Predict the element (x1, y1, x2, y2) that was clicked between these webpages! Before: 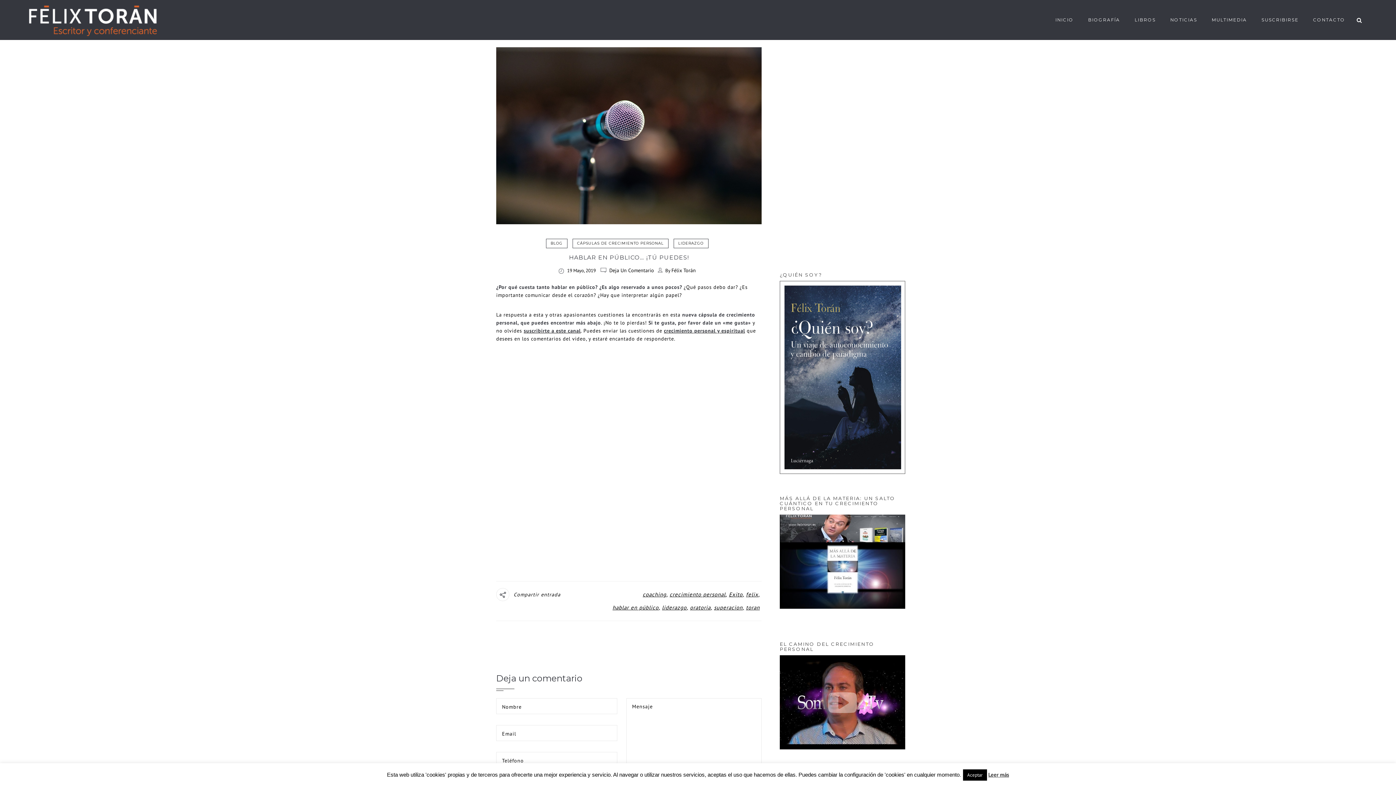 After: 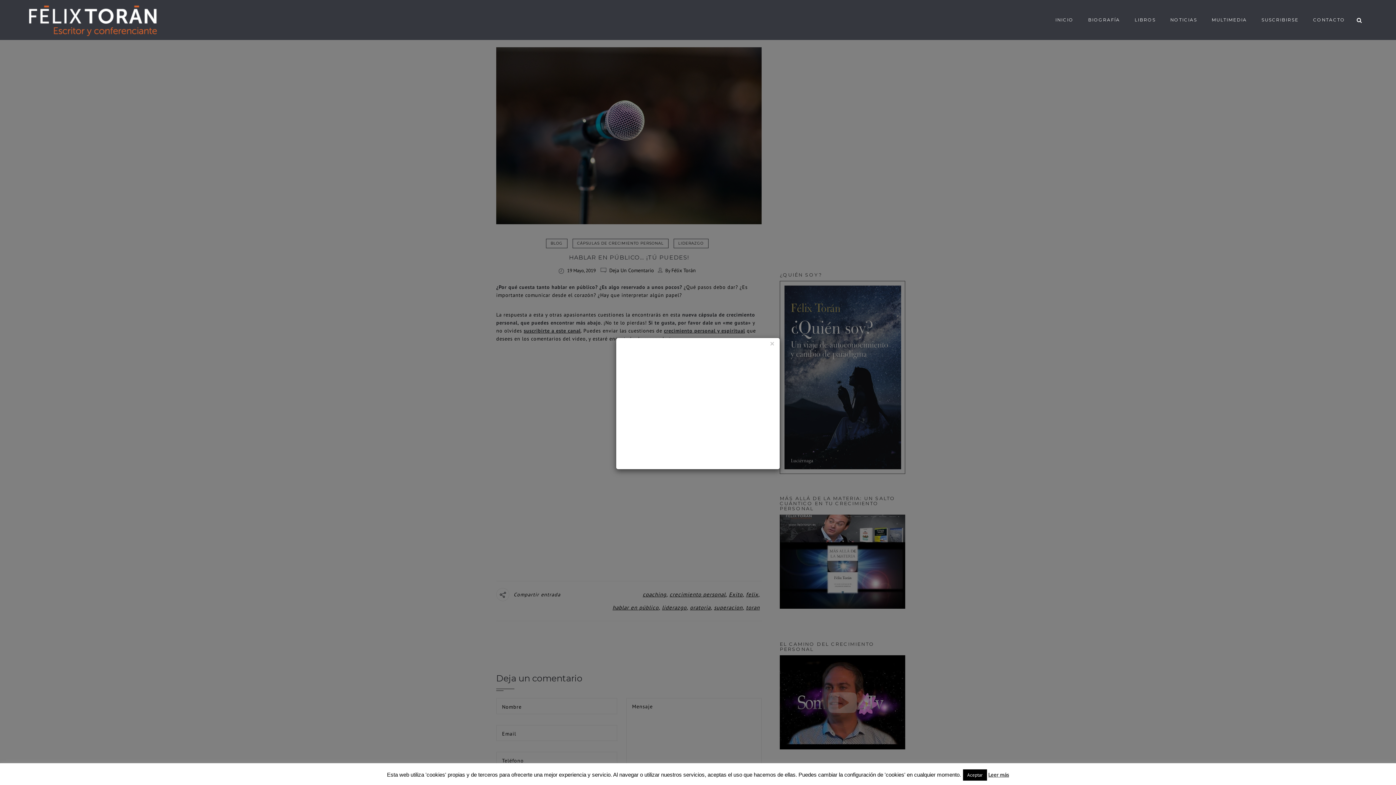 Action: bbox: (780, 515, 905, 609)